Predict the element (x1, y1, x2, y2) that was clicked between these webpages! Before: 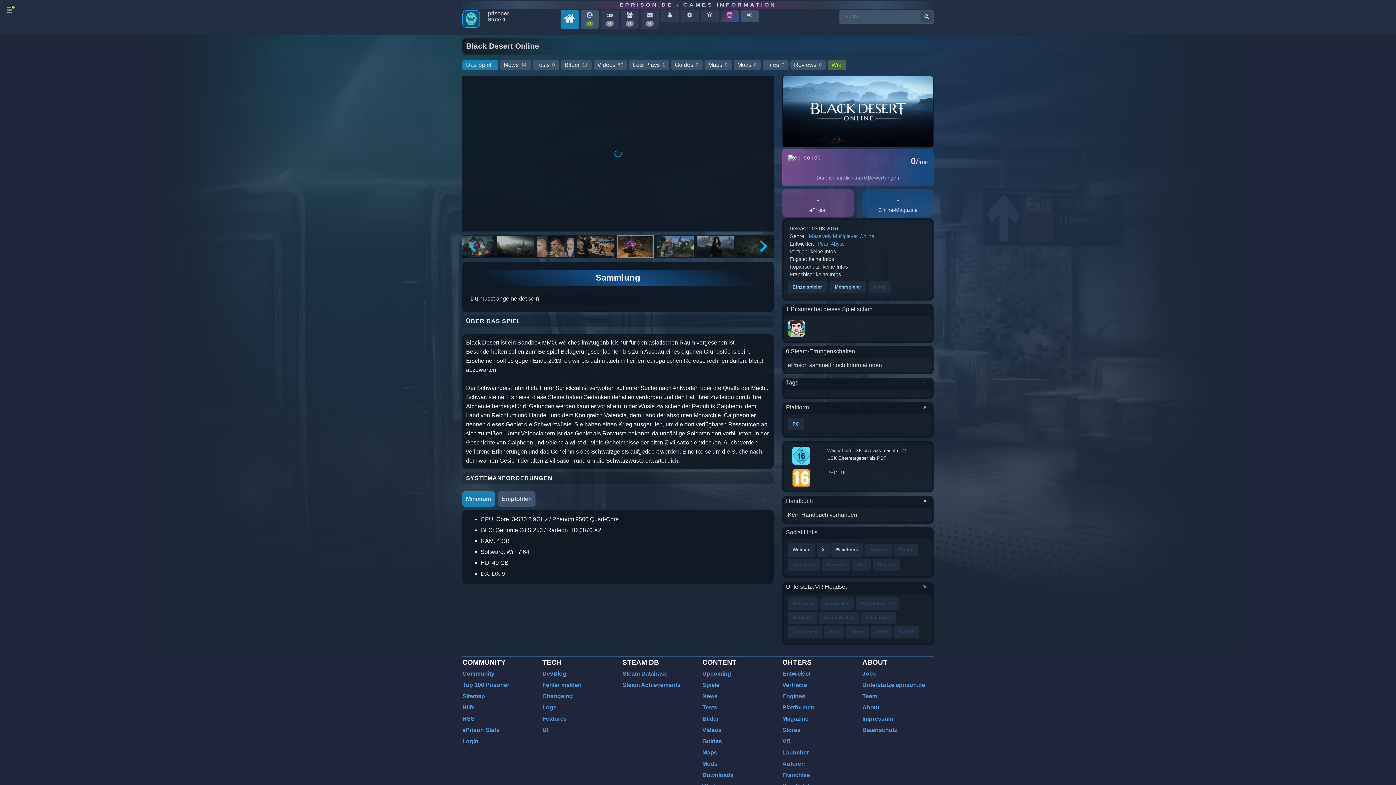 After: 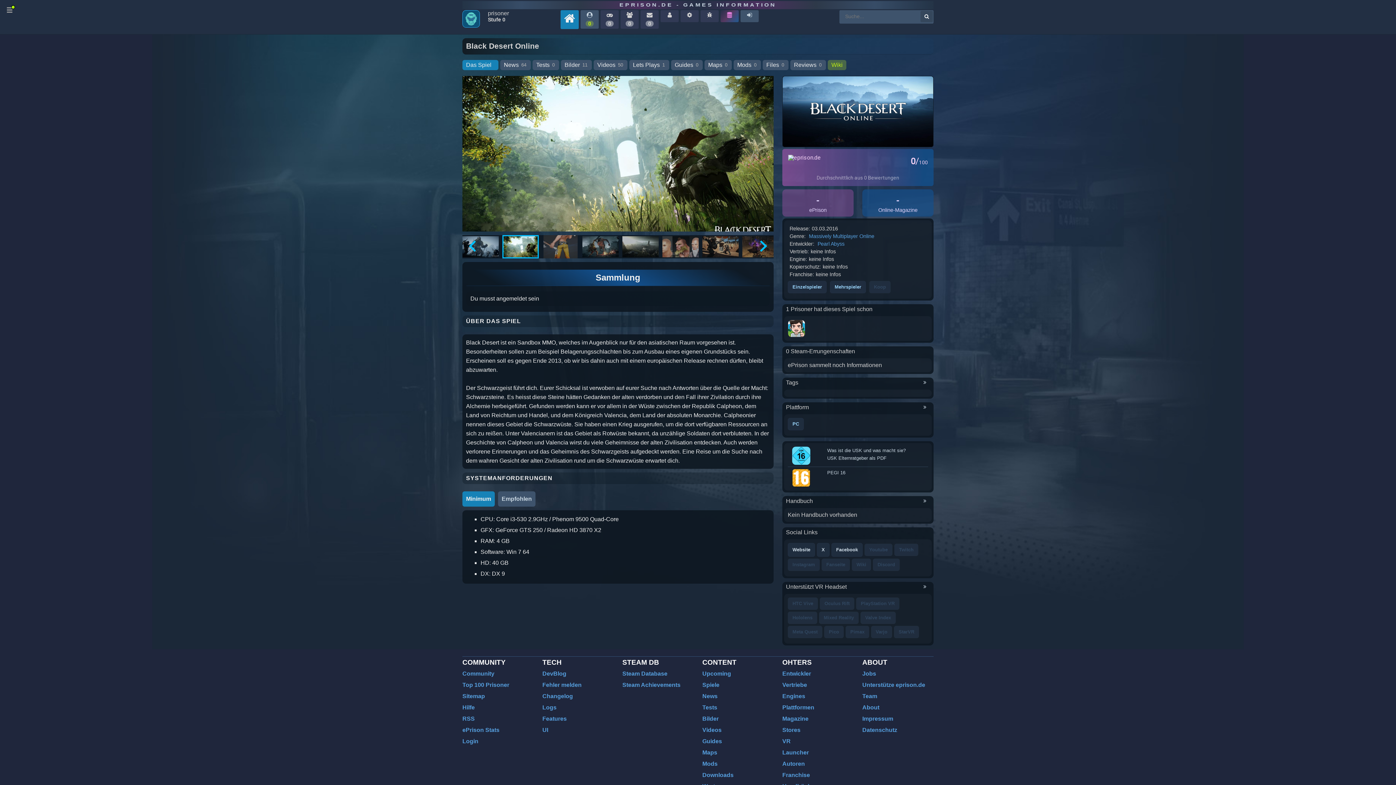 Action: label: Go to slide 2 bbox: (480, 235, 516, 258)